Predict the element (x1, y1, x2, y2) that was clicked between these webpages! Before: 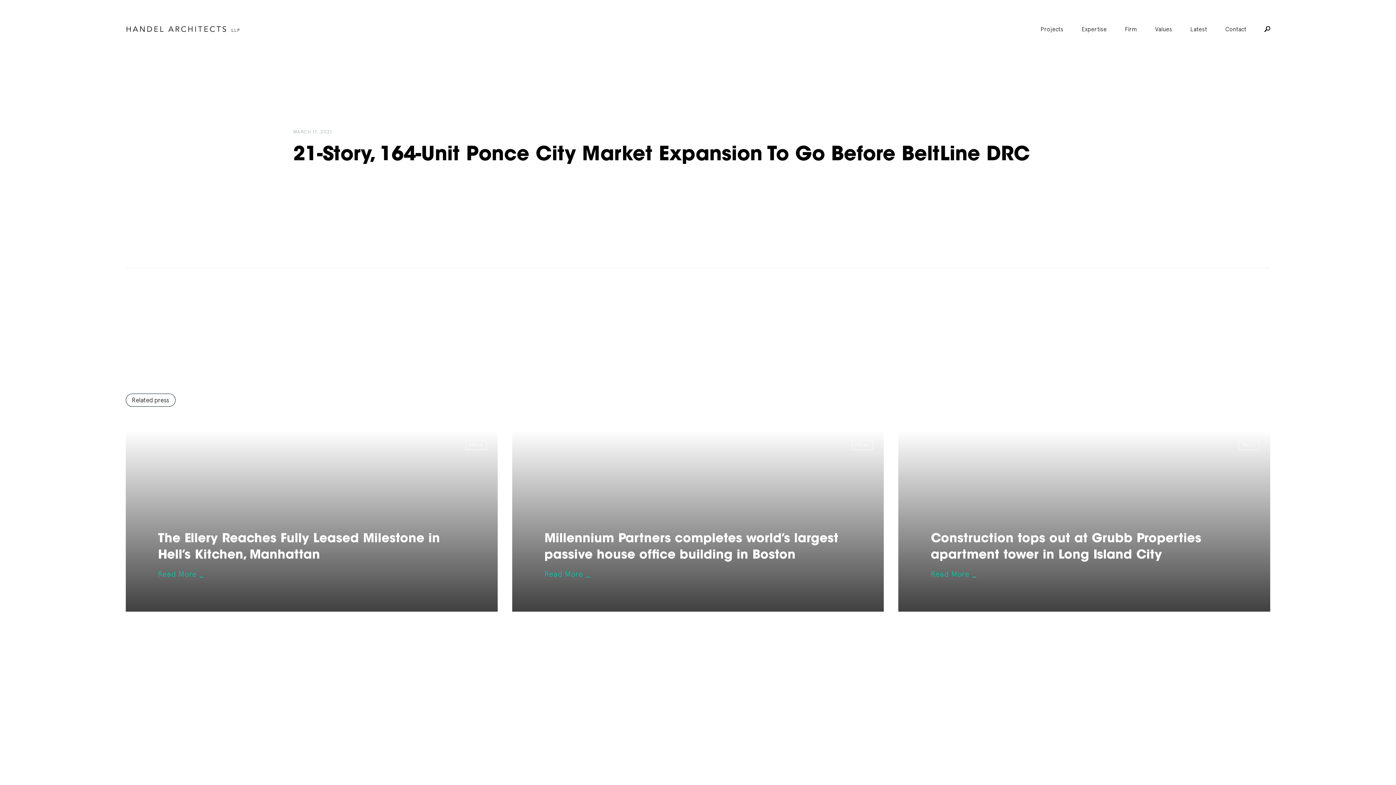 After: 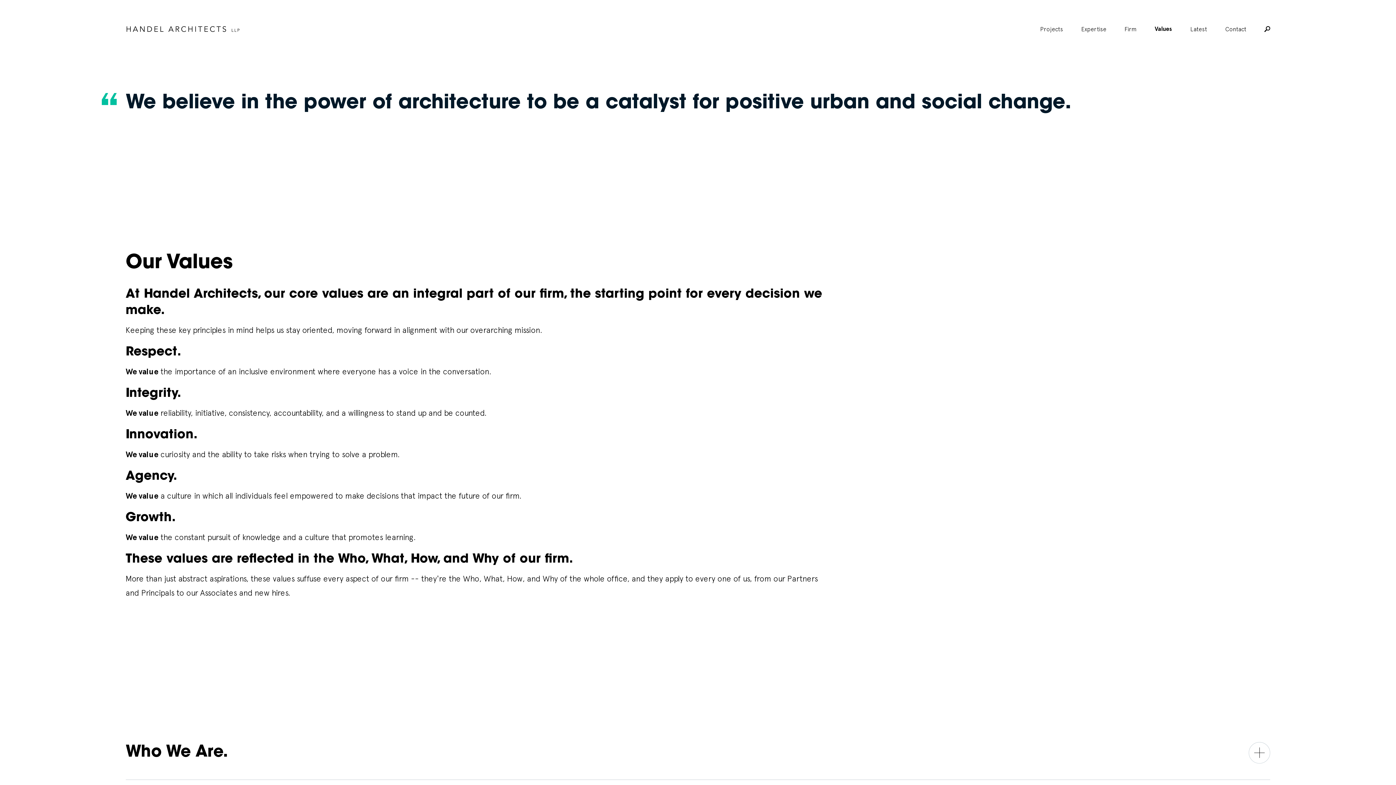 Action: bbox: (1155, 25, 1172, 32) label: Values